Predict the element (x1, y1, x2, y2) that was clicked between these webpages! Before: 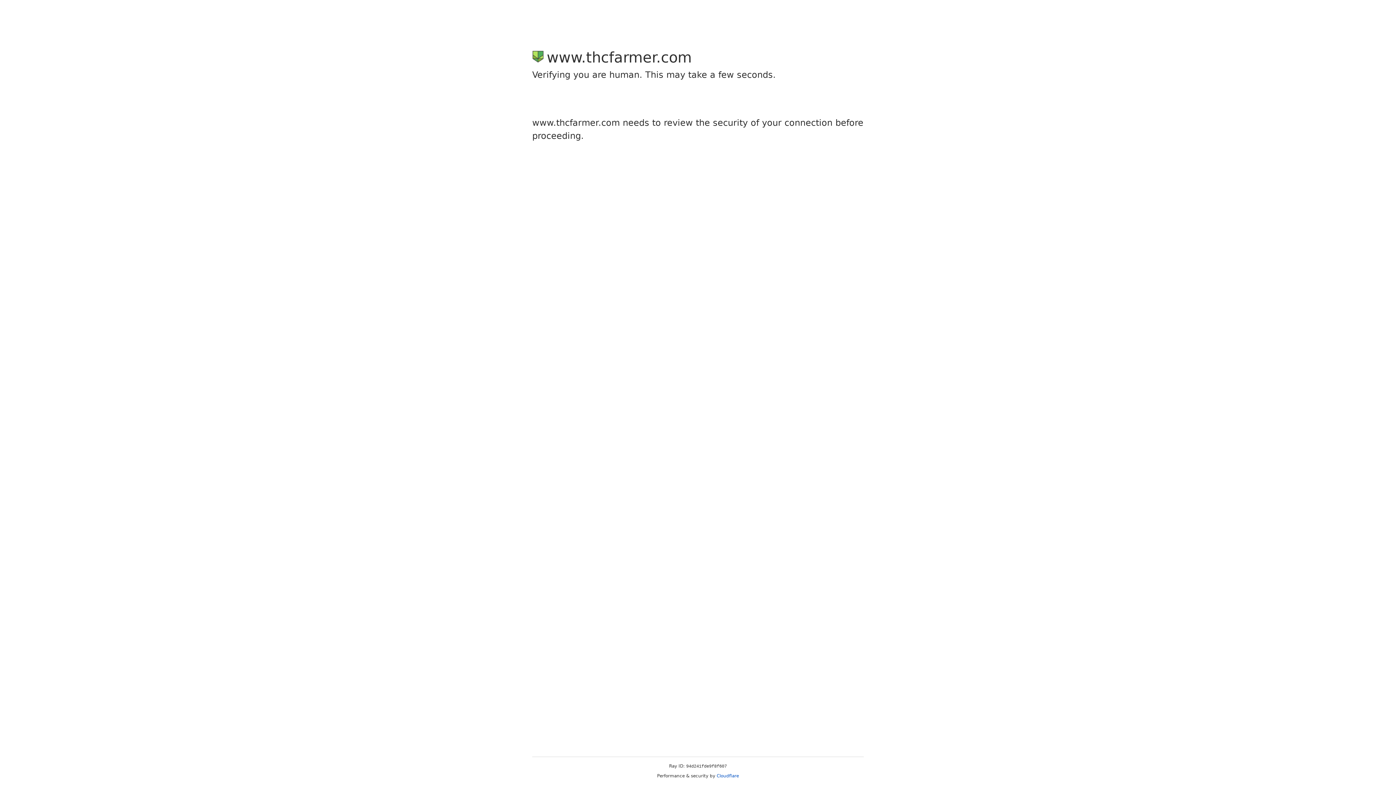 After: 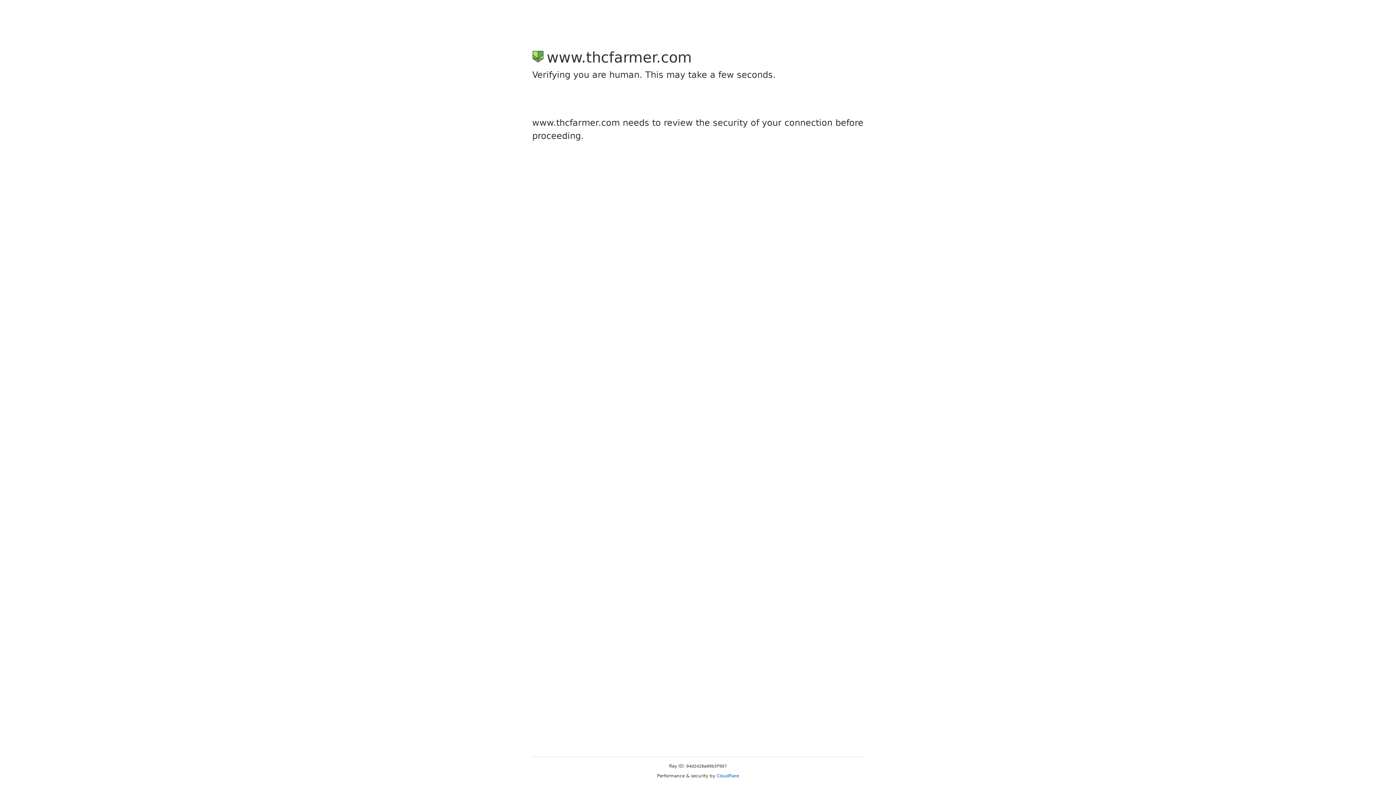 Action: label: Cloudflare bbox: (716, 773, 739, 778)